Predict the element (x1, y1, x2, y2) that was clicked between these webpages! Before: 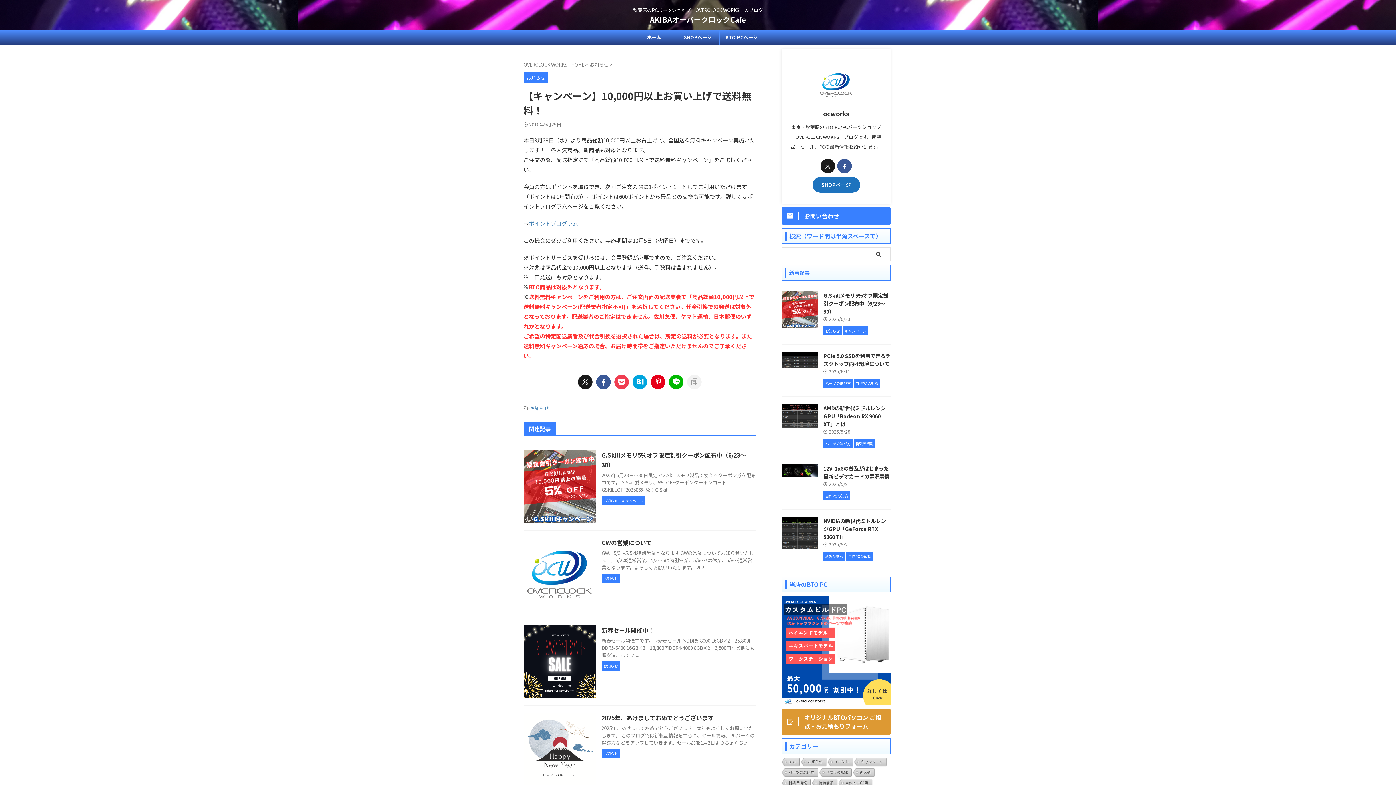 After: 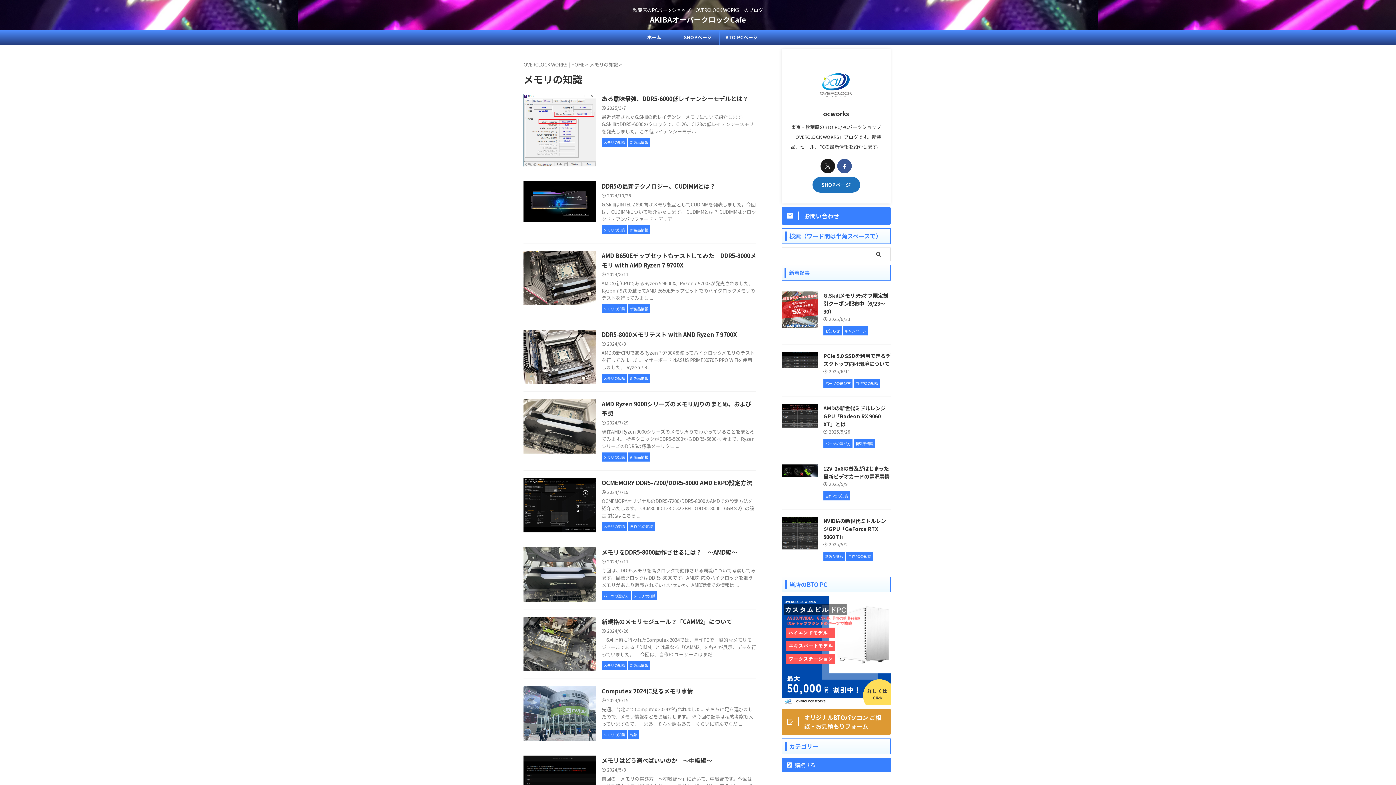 Action: bbox: (818, 768, 851, 777) label: メモリの知識